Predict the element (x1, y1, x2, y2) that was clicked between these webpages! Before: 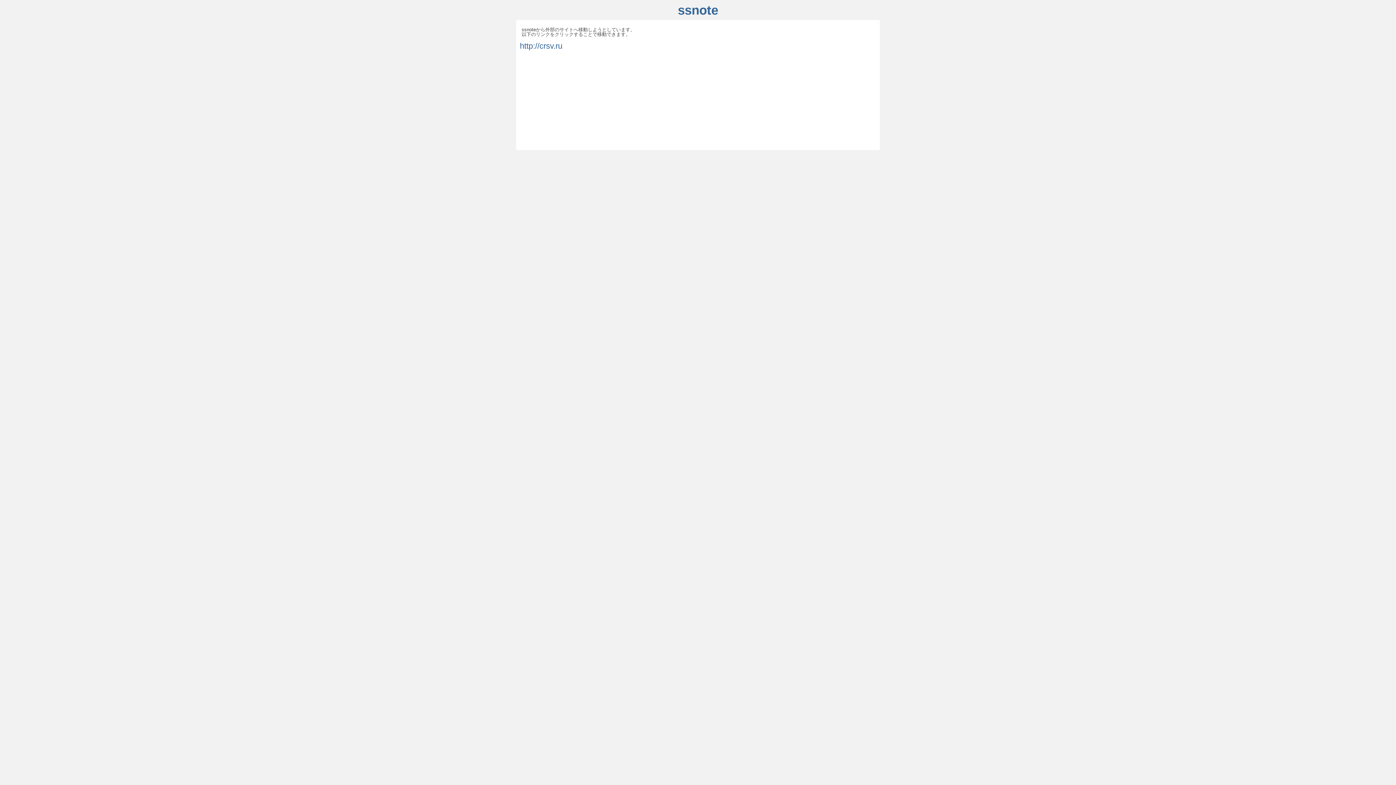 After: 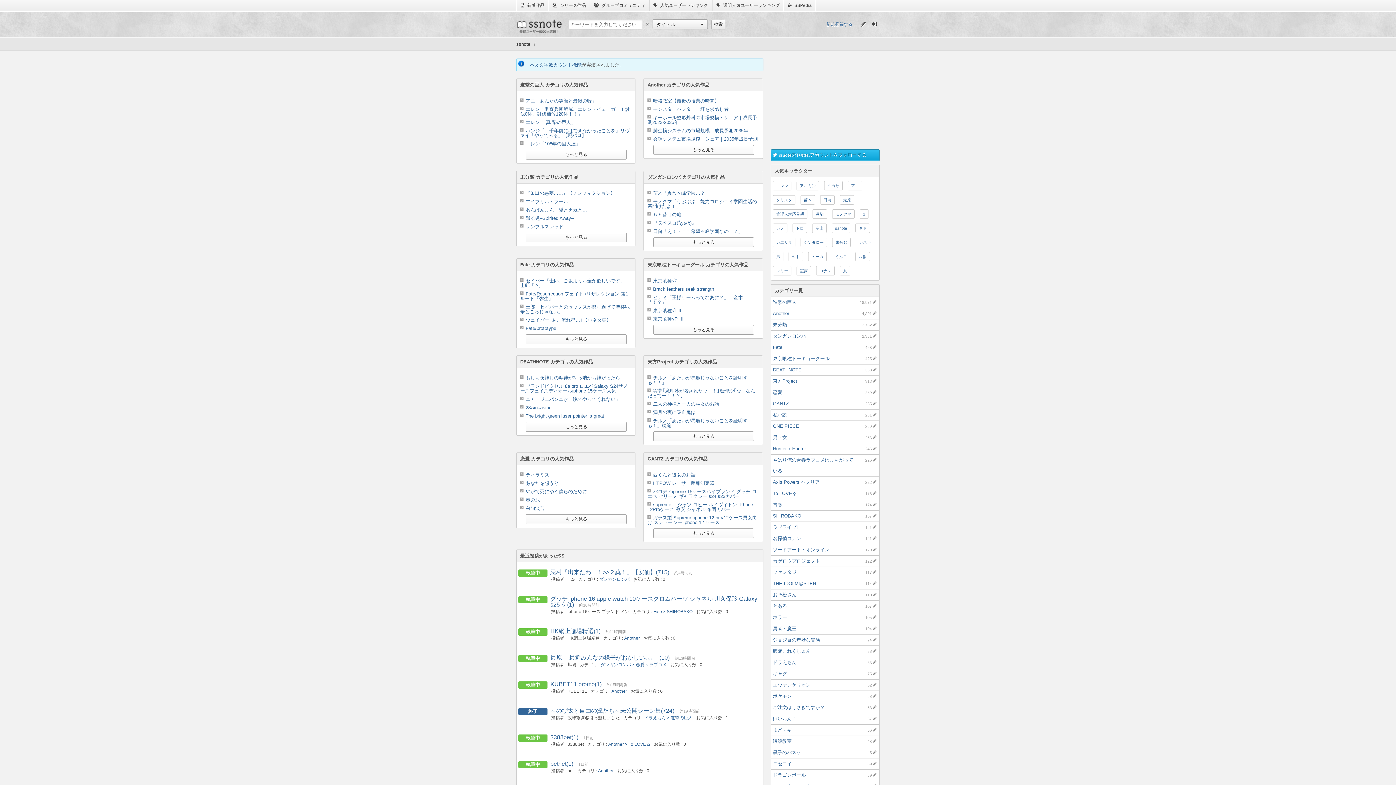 Action: bbox: (678, 2, 718, 17) label: ssnote